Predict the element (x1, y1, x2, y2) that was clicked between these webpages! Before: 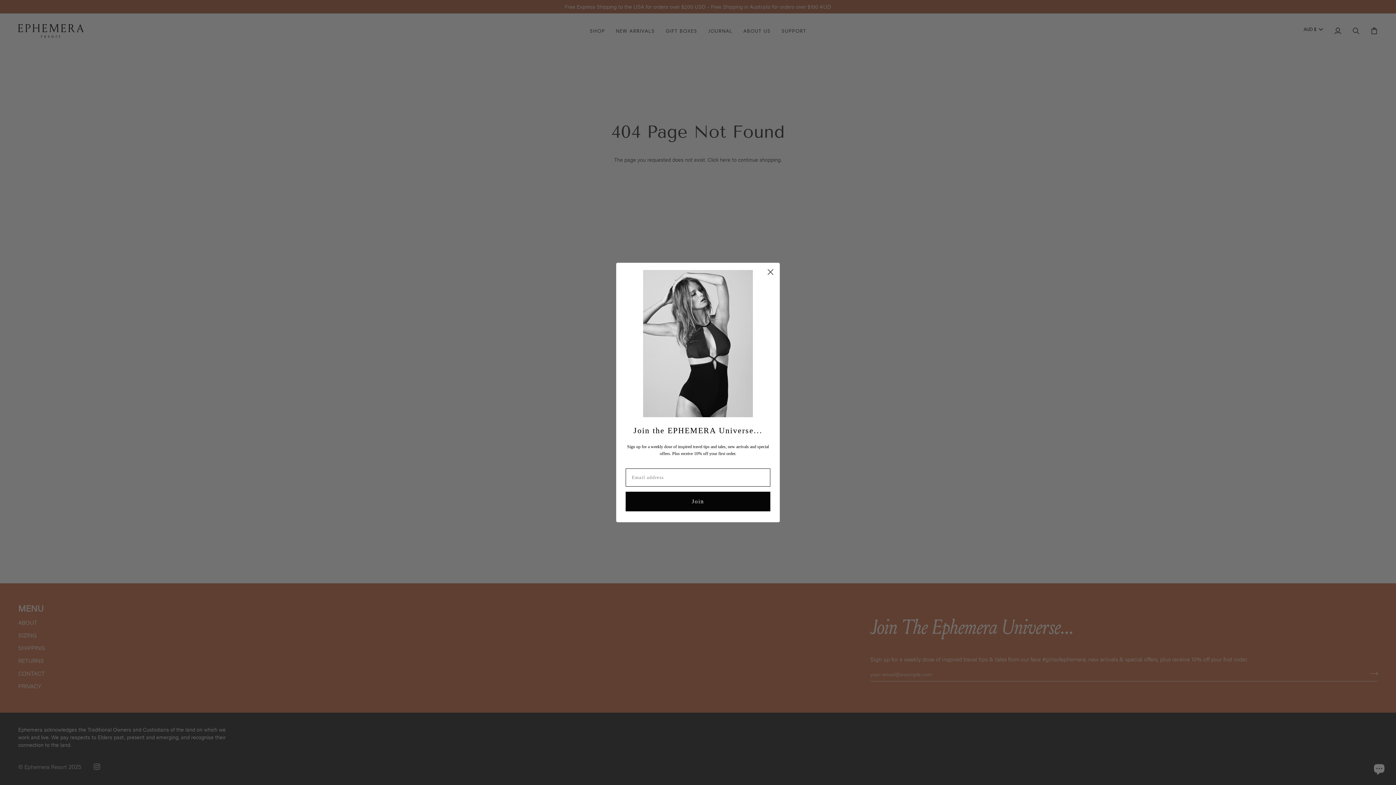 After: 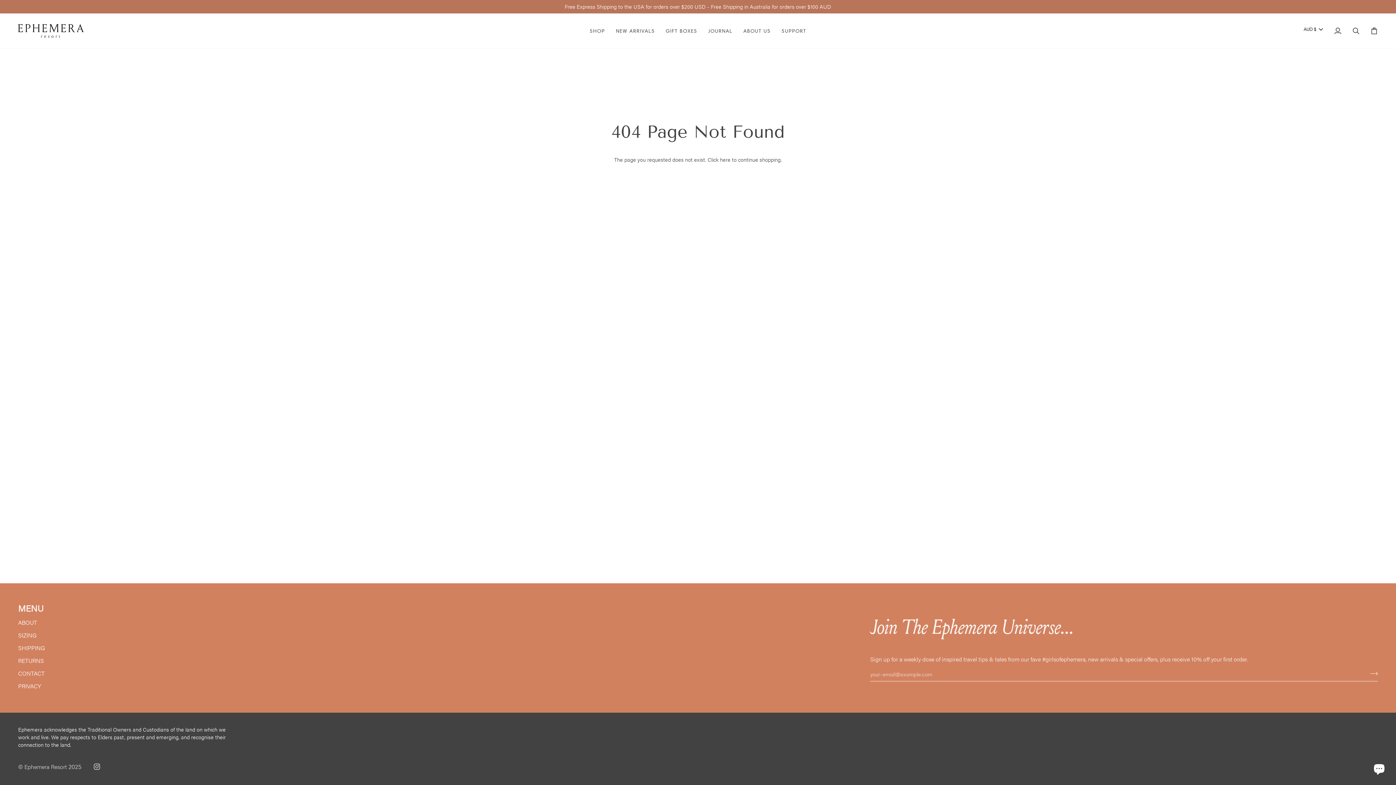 Action: bbox: (764, 265, 777, 278) label: Close dialog